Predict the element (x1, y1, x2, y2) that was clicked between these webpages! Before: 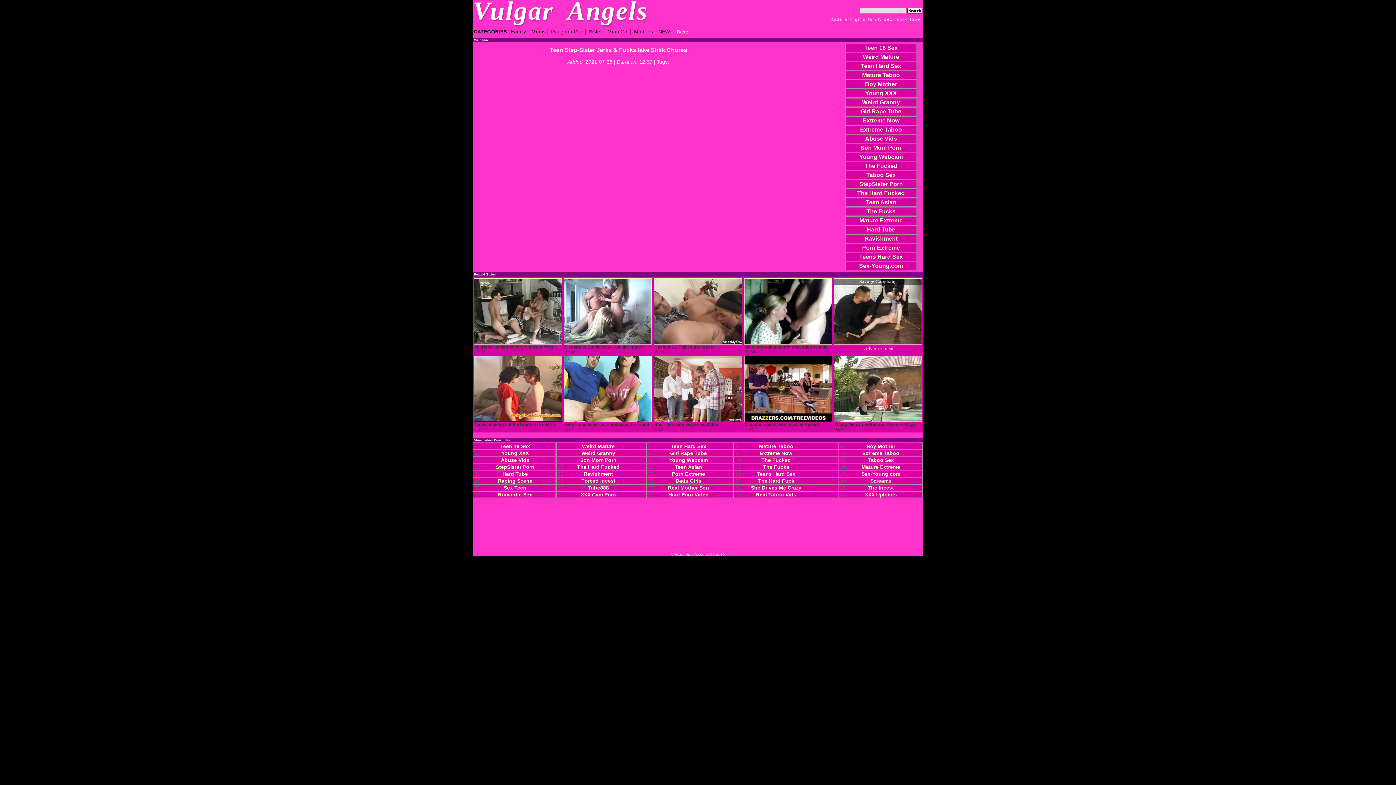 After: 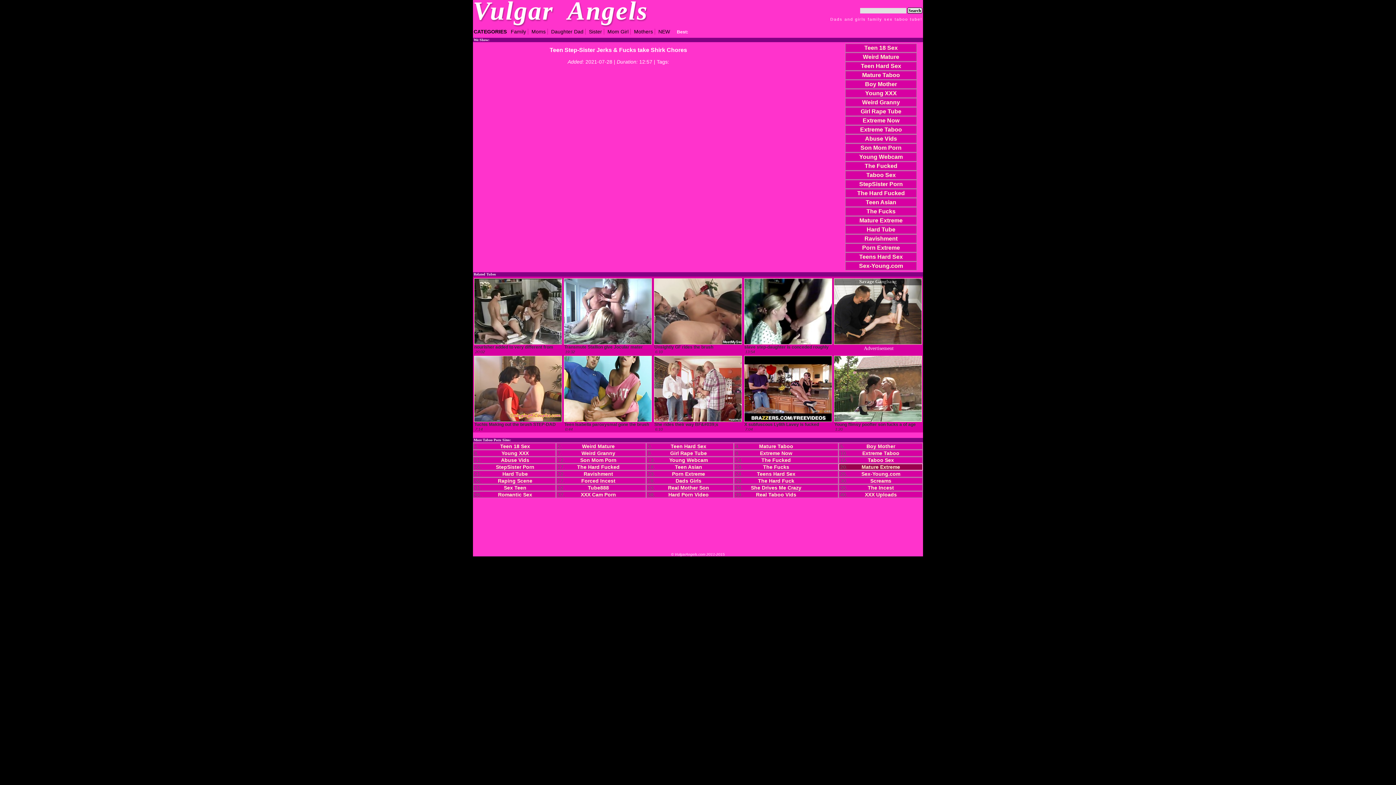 Action: label: Mature Extreme bbox: (846, 464, 915, 470)